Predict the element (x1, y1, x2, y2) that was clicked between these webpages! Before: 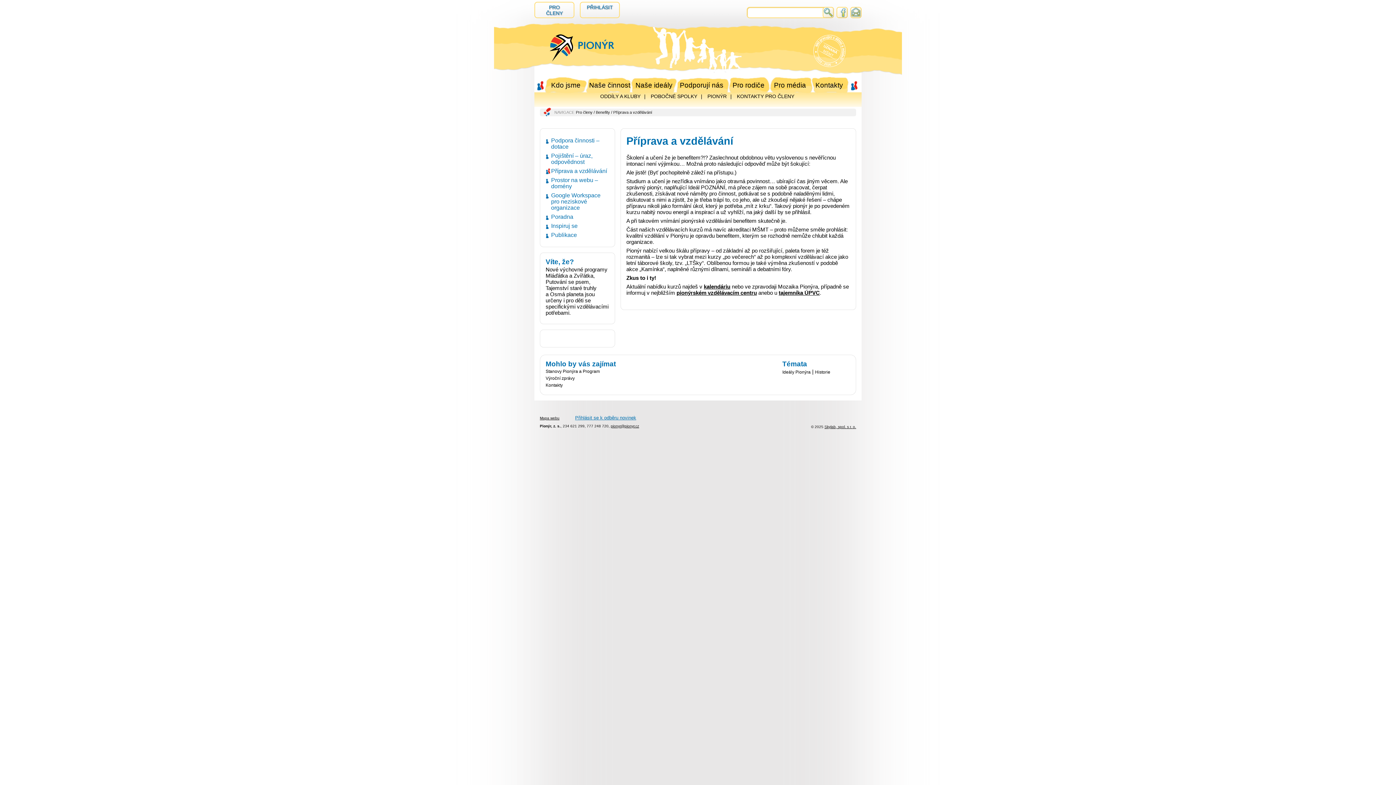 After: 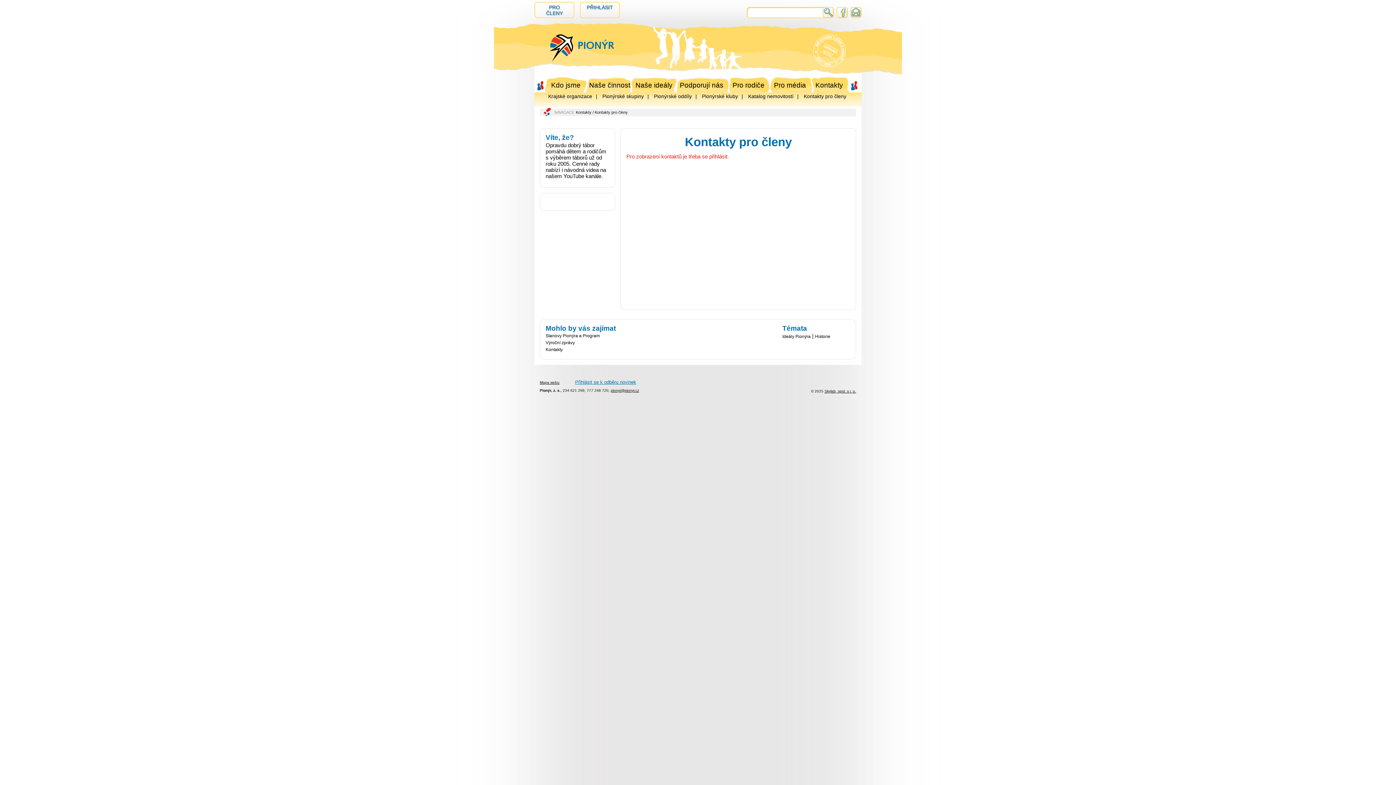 Action: bbox: (676, 289, 757, 296) label: pionýrském vzdělávacím centru